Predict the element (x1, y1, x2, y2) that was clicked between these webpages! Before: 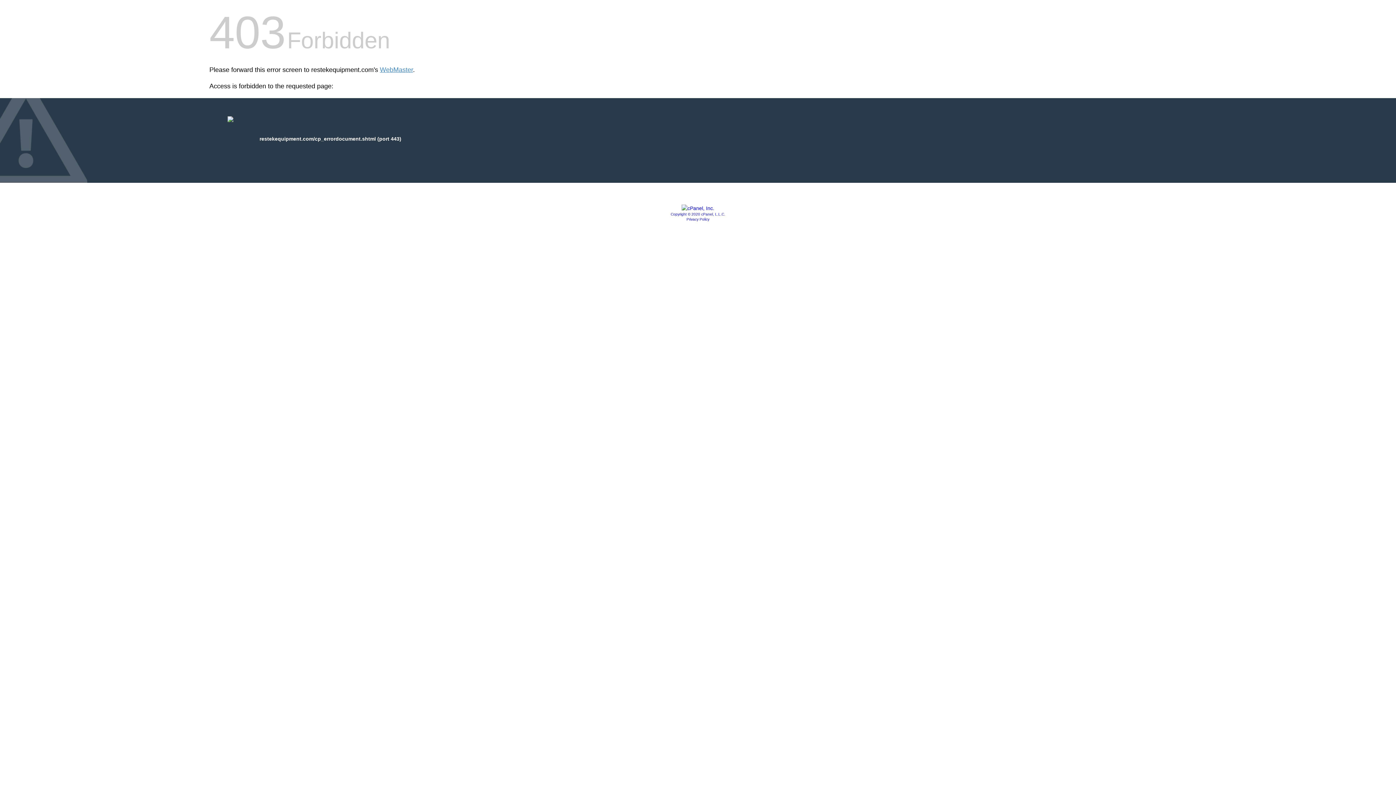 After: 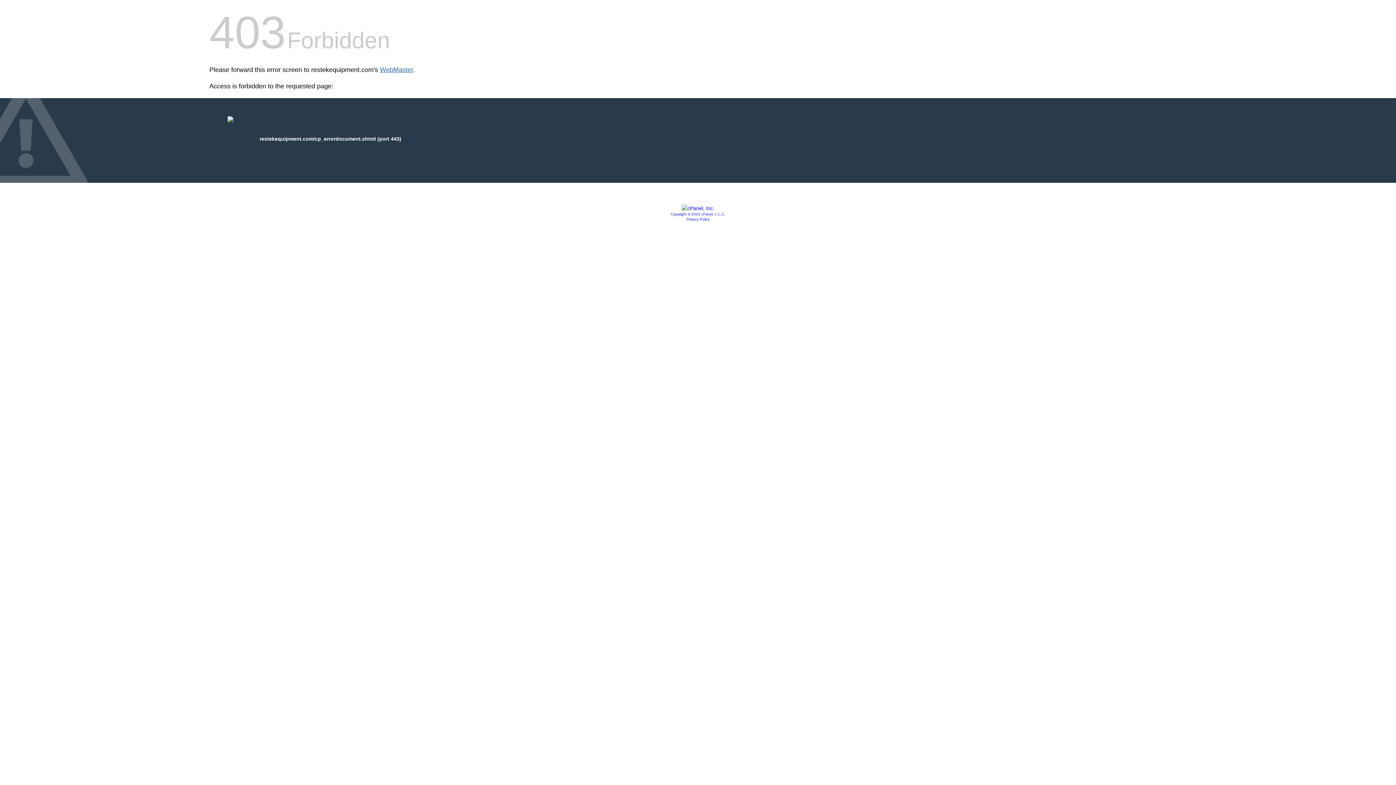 Action: bbox: (380, 66, 413, 73) label: WebMaster